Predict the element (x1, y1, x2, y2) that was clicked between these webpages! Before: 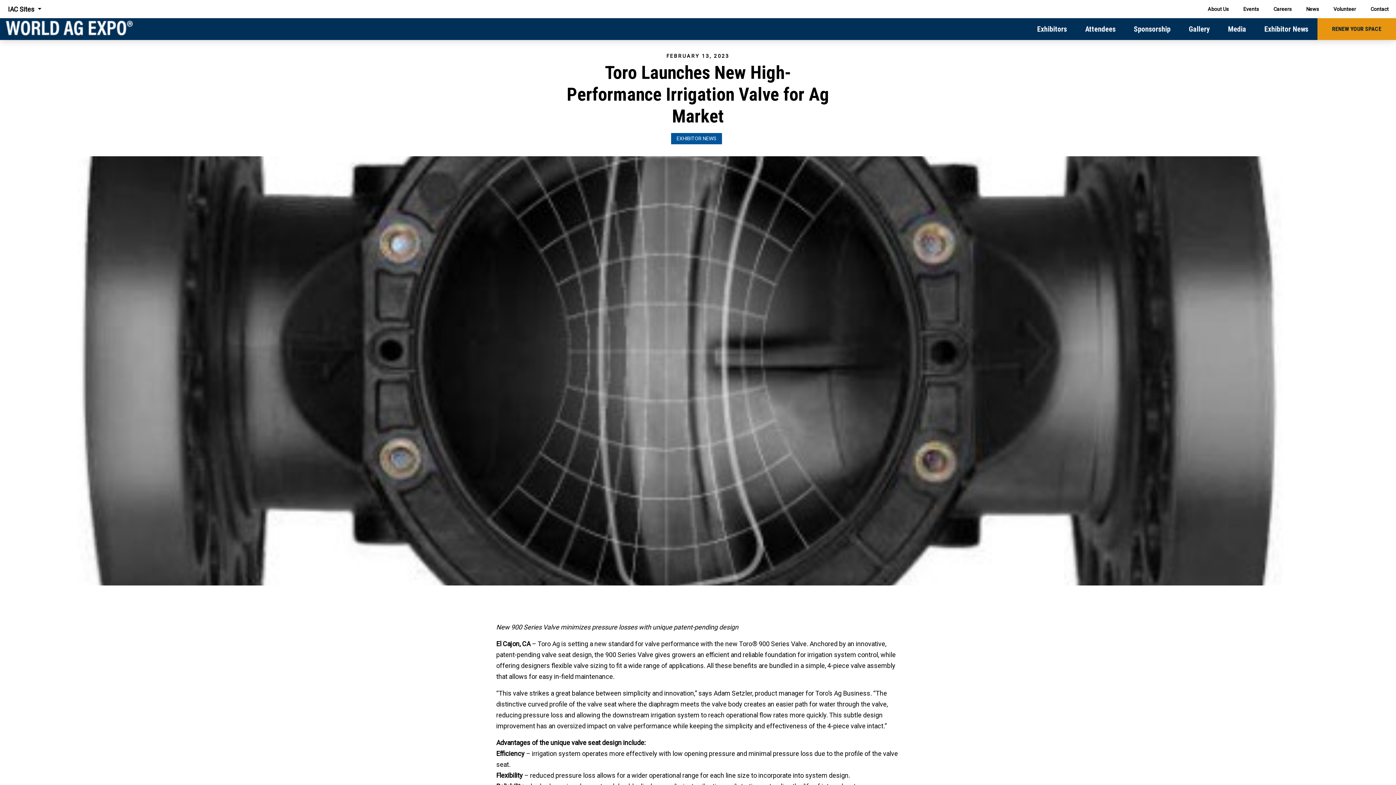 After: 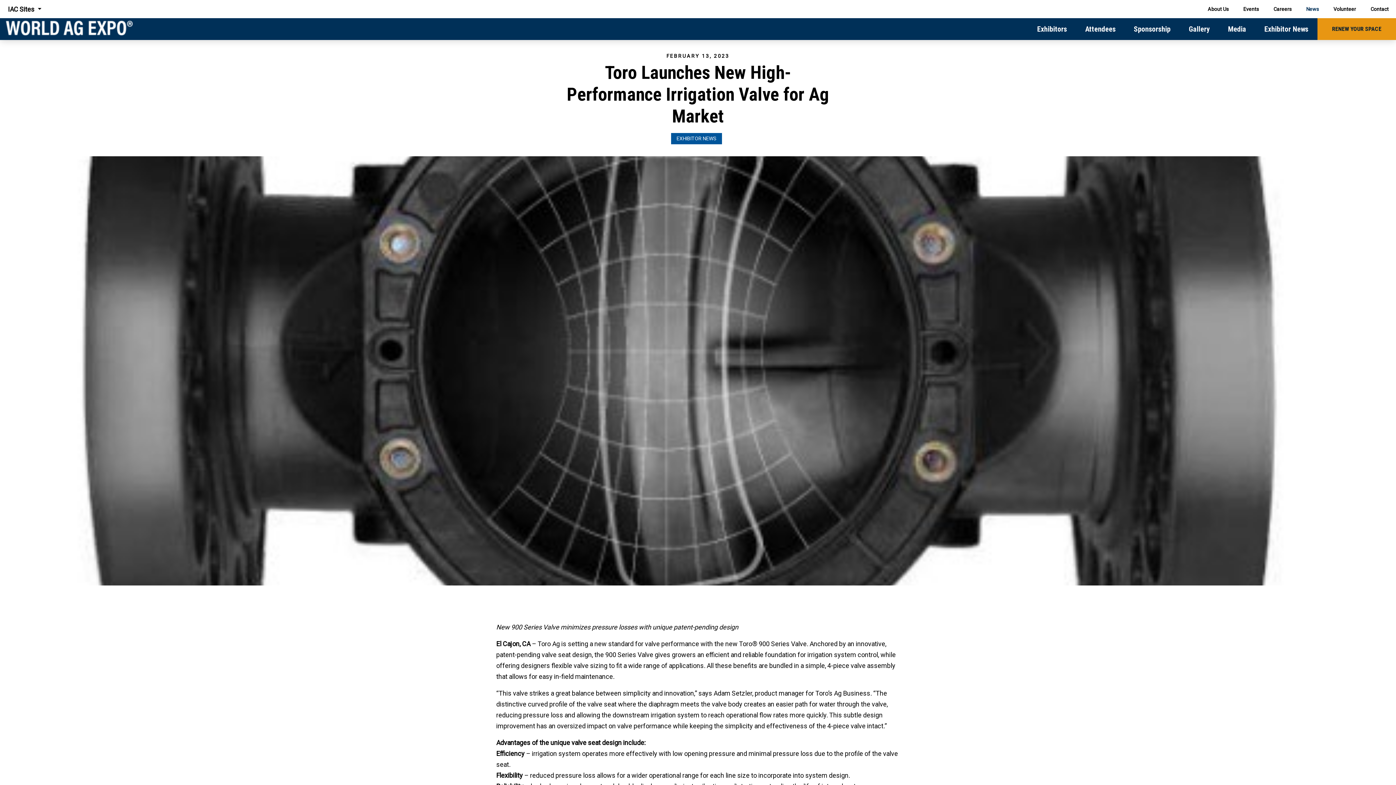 Action: bbox: (1299, 0, 1326, 18) label: News